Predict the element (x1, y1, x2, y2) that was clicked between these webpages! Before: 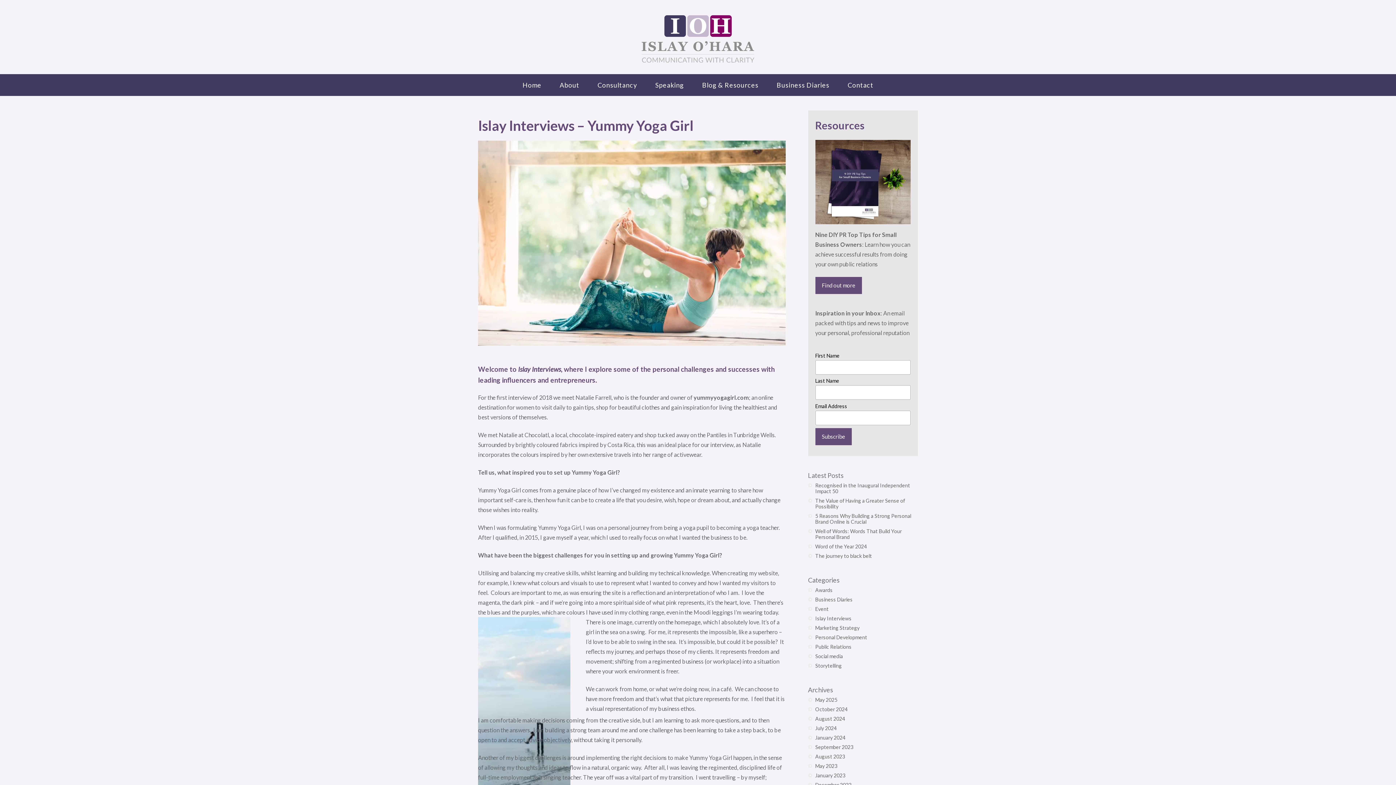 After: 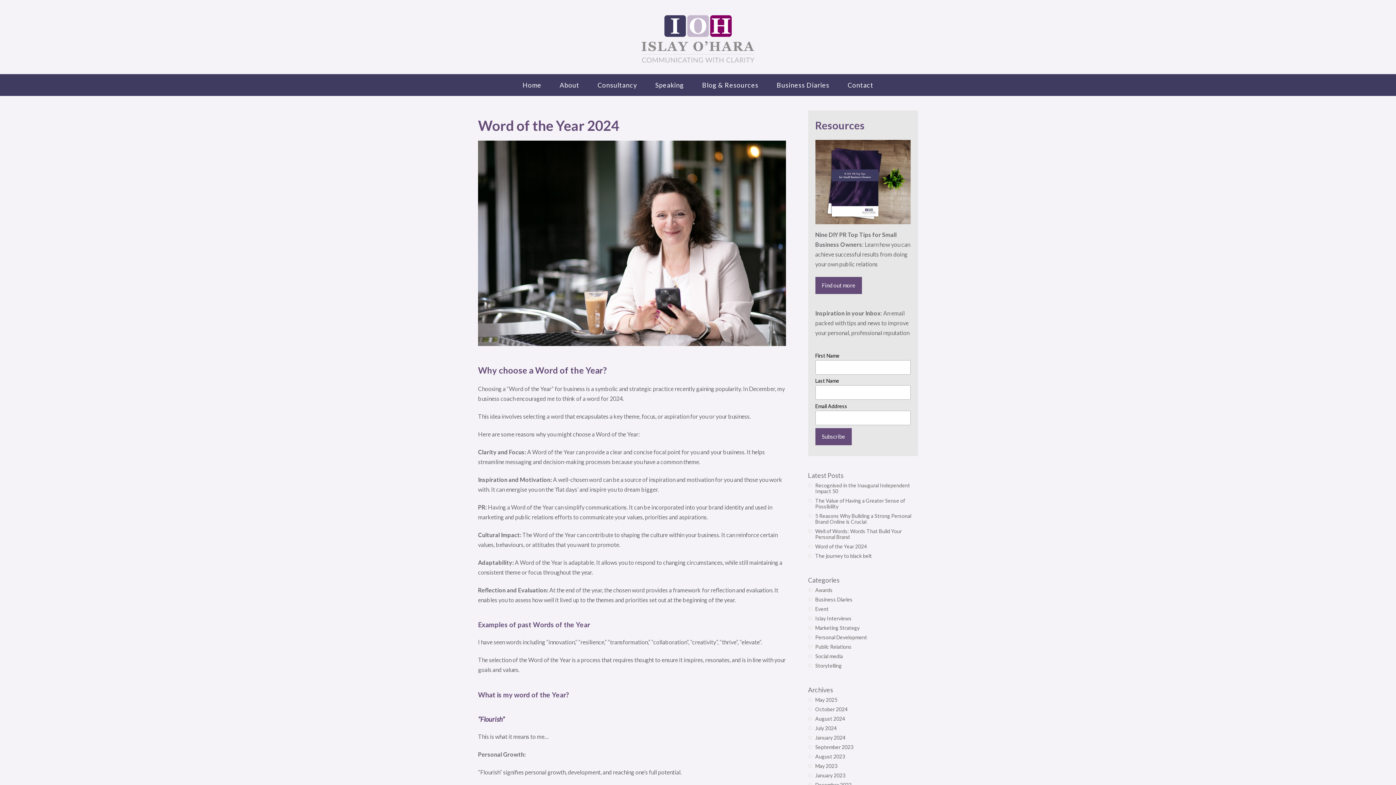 Action: label: Word of the Year 2024 bbox: (815, 543, 867, 549)